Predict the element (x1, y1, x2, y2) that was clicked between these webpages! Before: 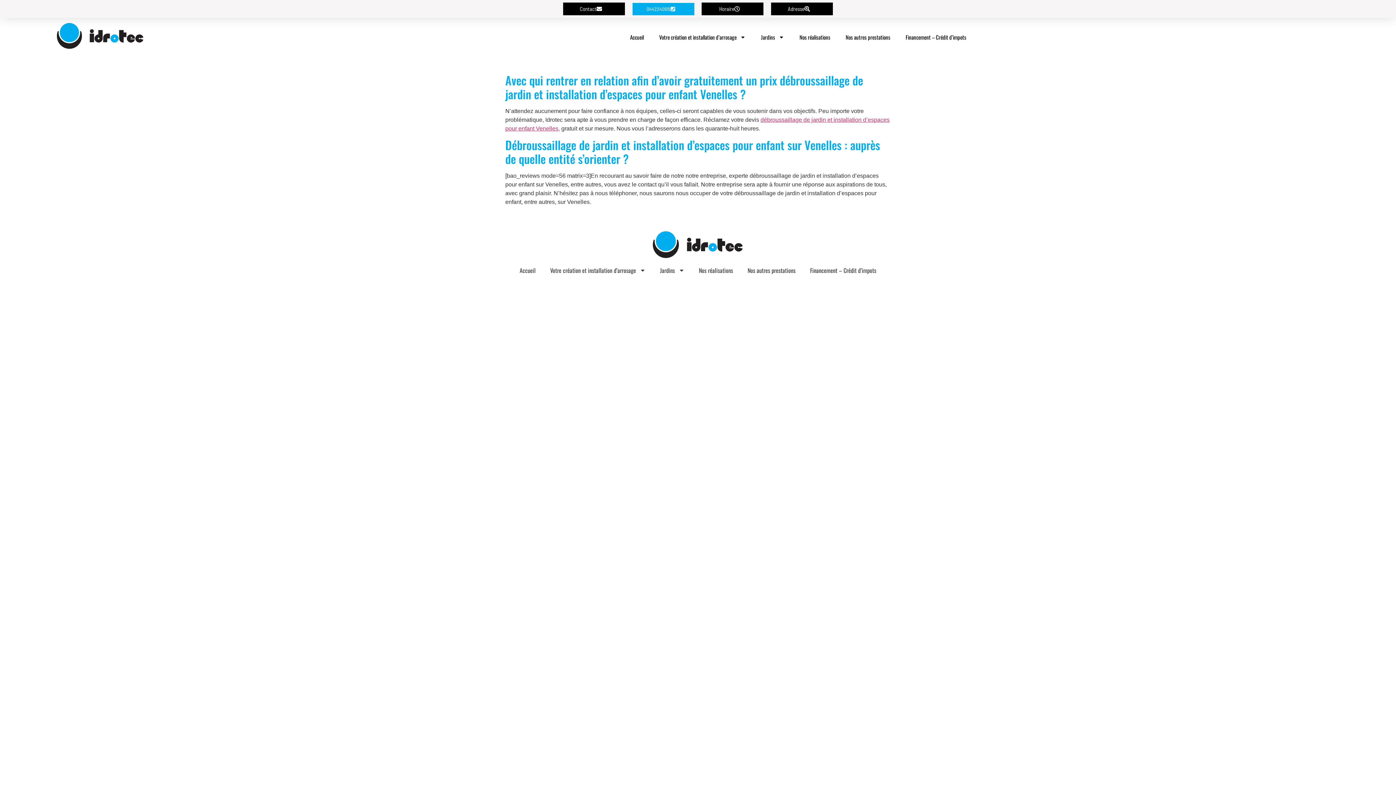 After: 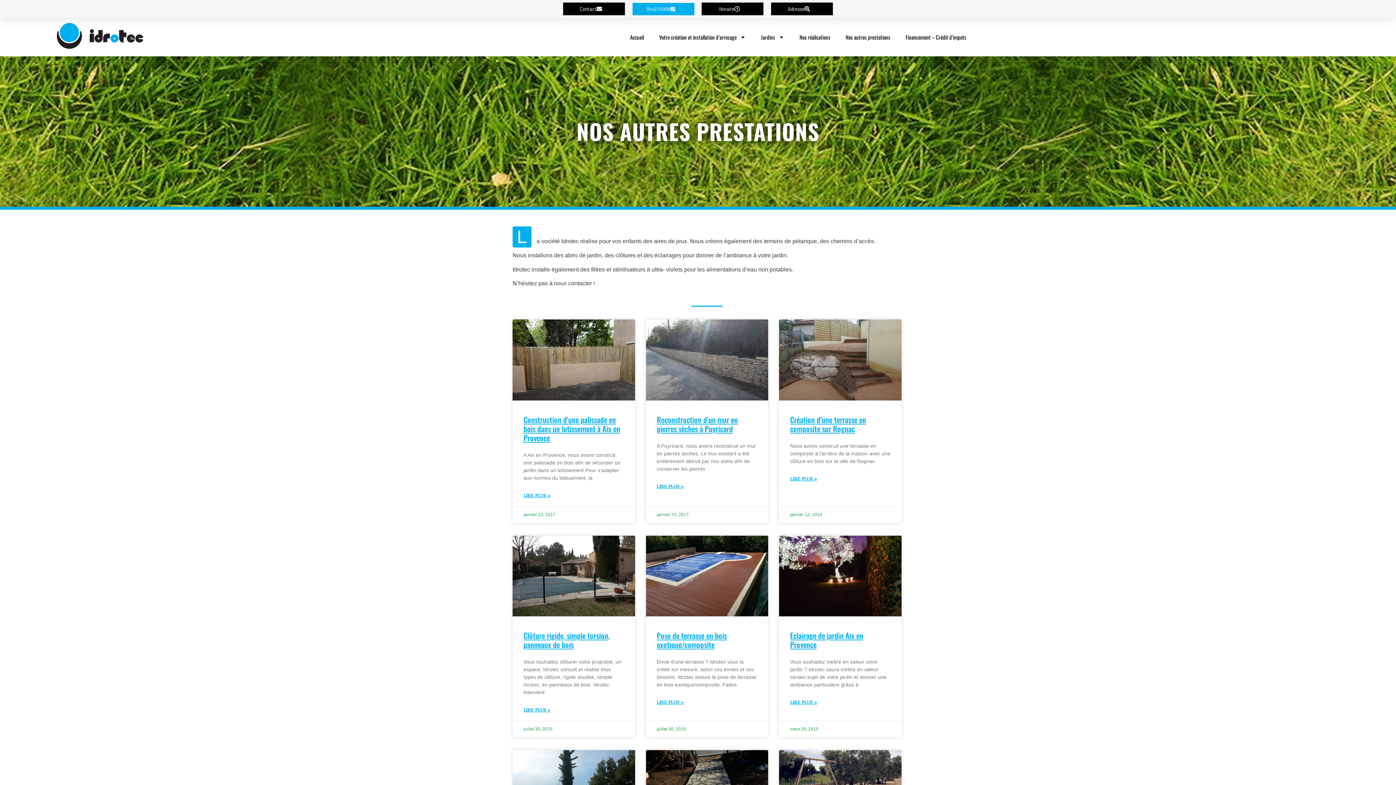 Action: bbox: (838, 29, 898, 44) label: Nos autres prestations